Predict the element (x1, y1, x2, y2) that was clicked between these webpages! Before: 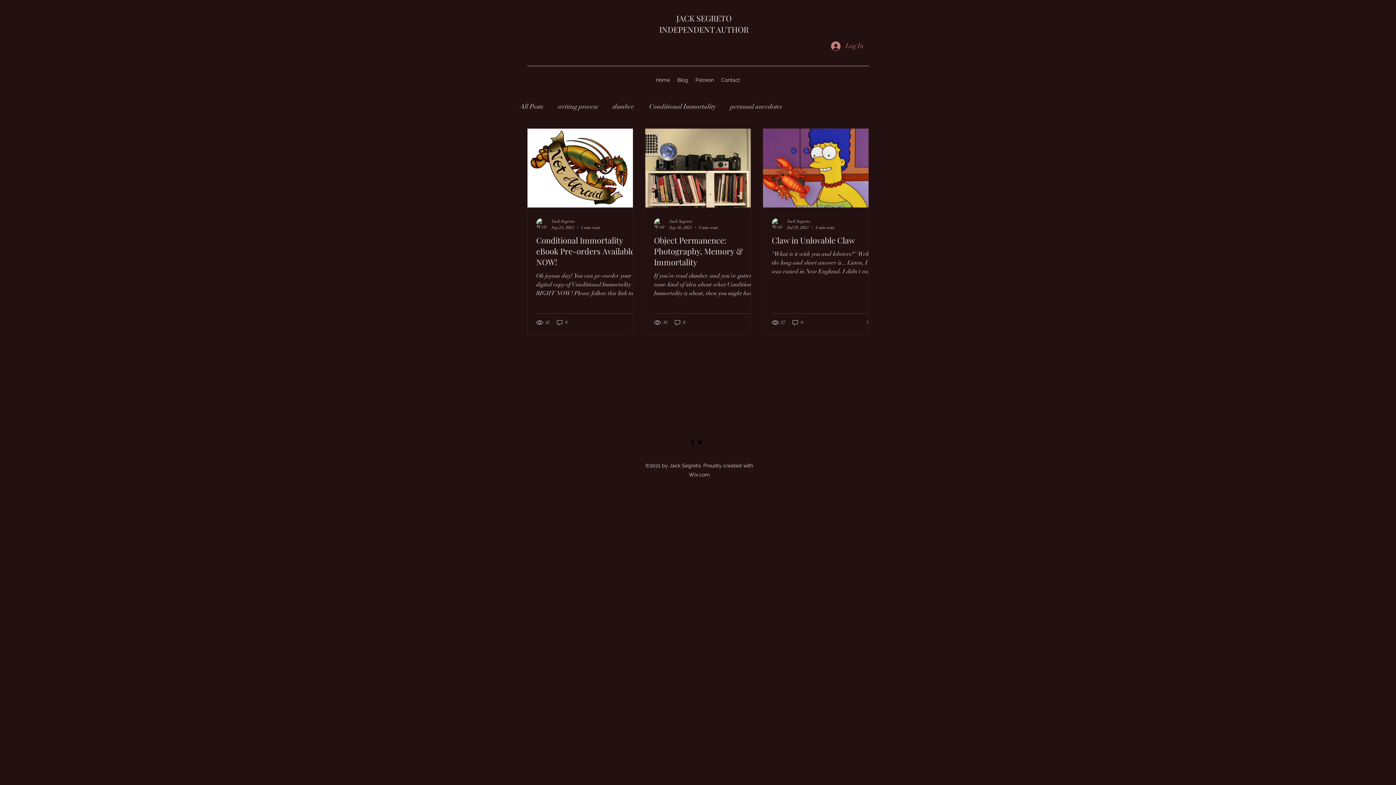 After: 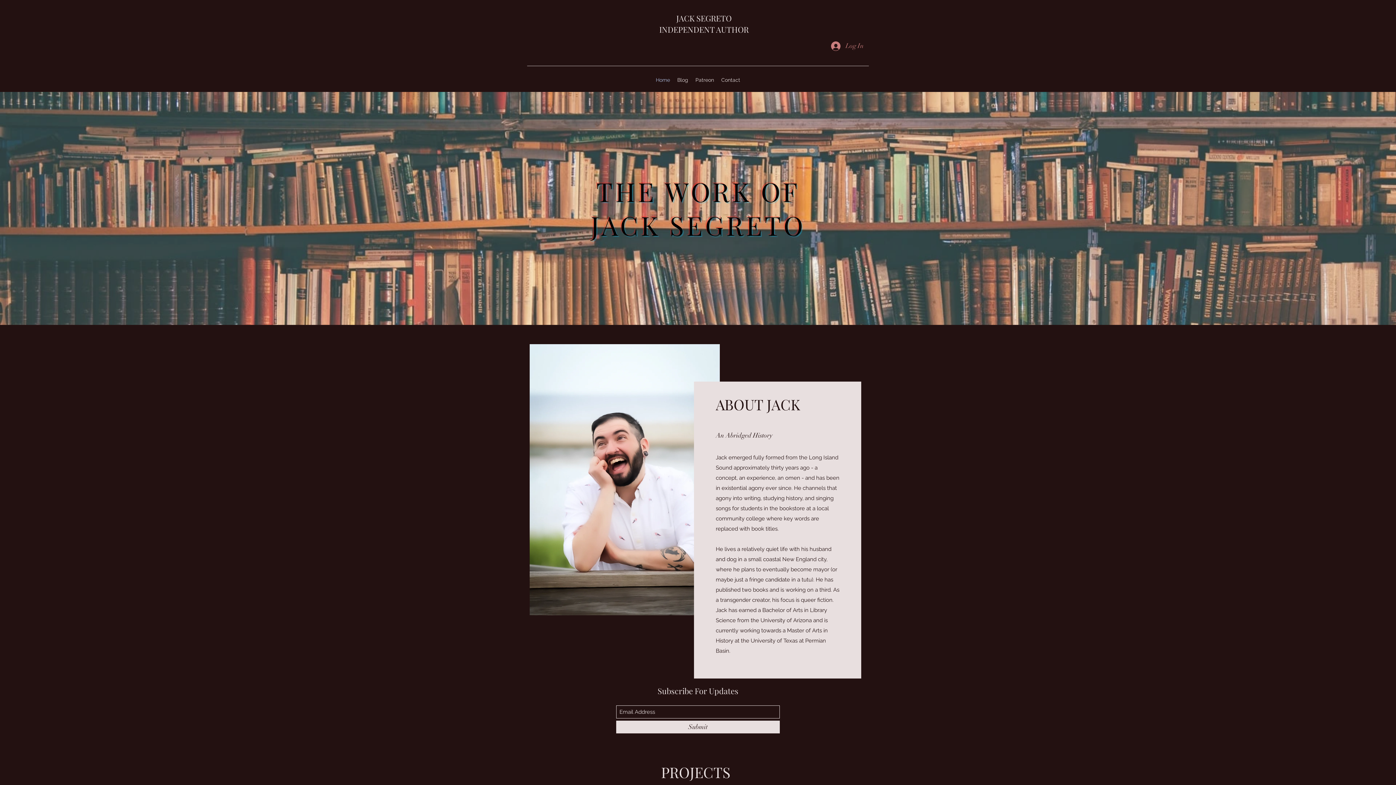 Action: label: Home bbox: (652, 74, 673, 85)